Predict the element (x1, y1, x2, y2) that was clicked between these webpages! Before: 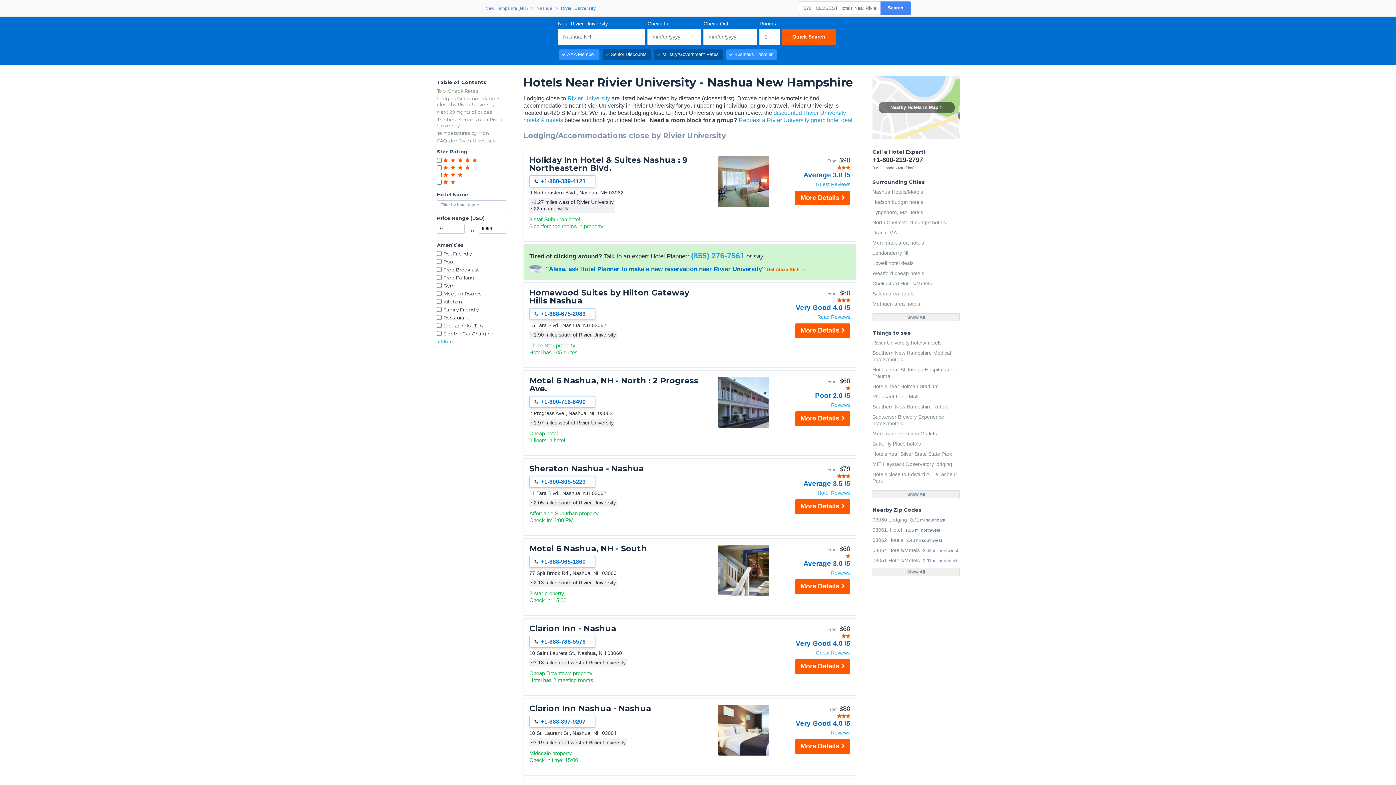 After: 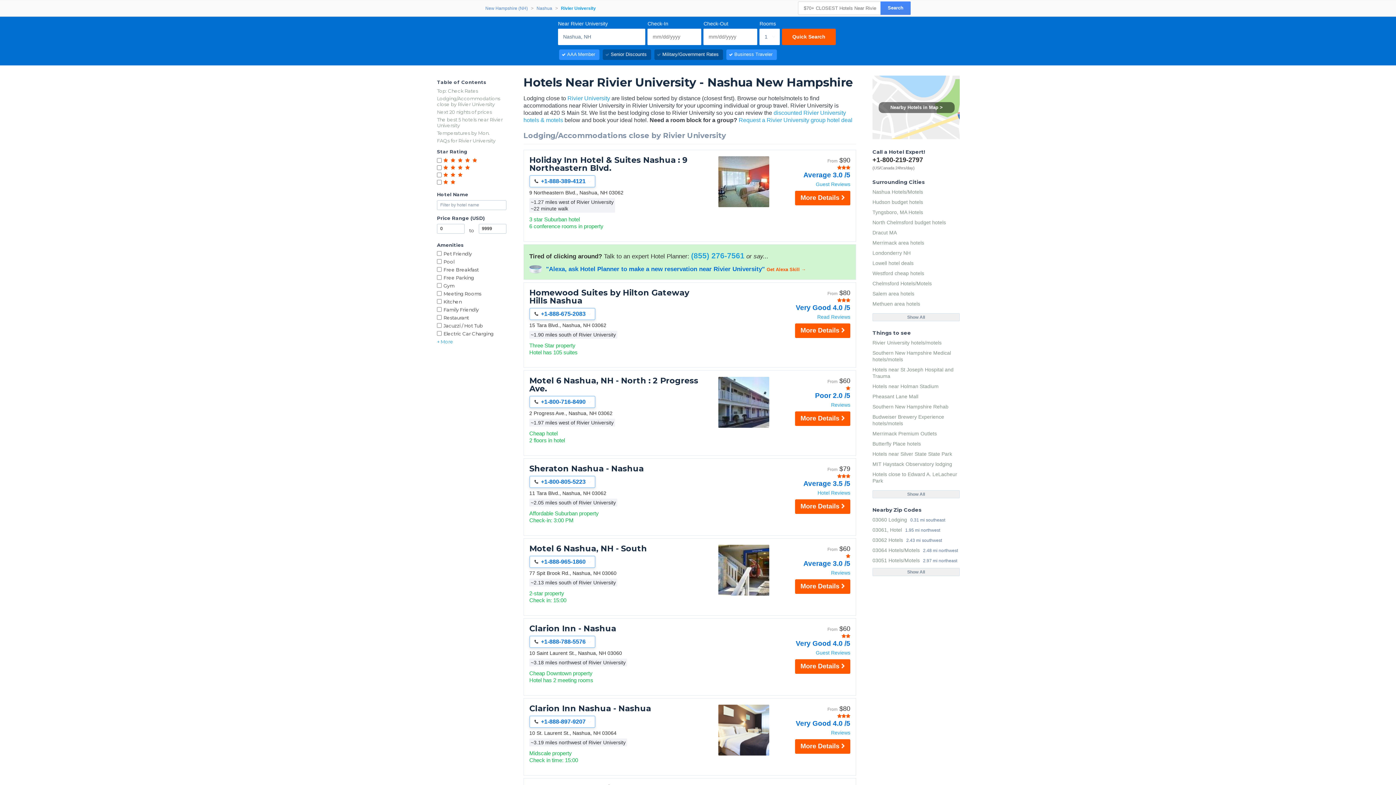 Action: bbox: (872, 337, 960, 348) label: Rivier University hotels/motels